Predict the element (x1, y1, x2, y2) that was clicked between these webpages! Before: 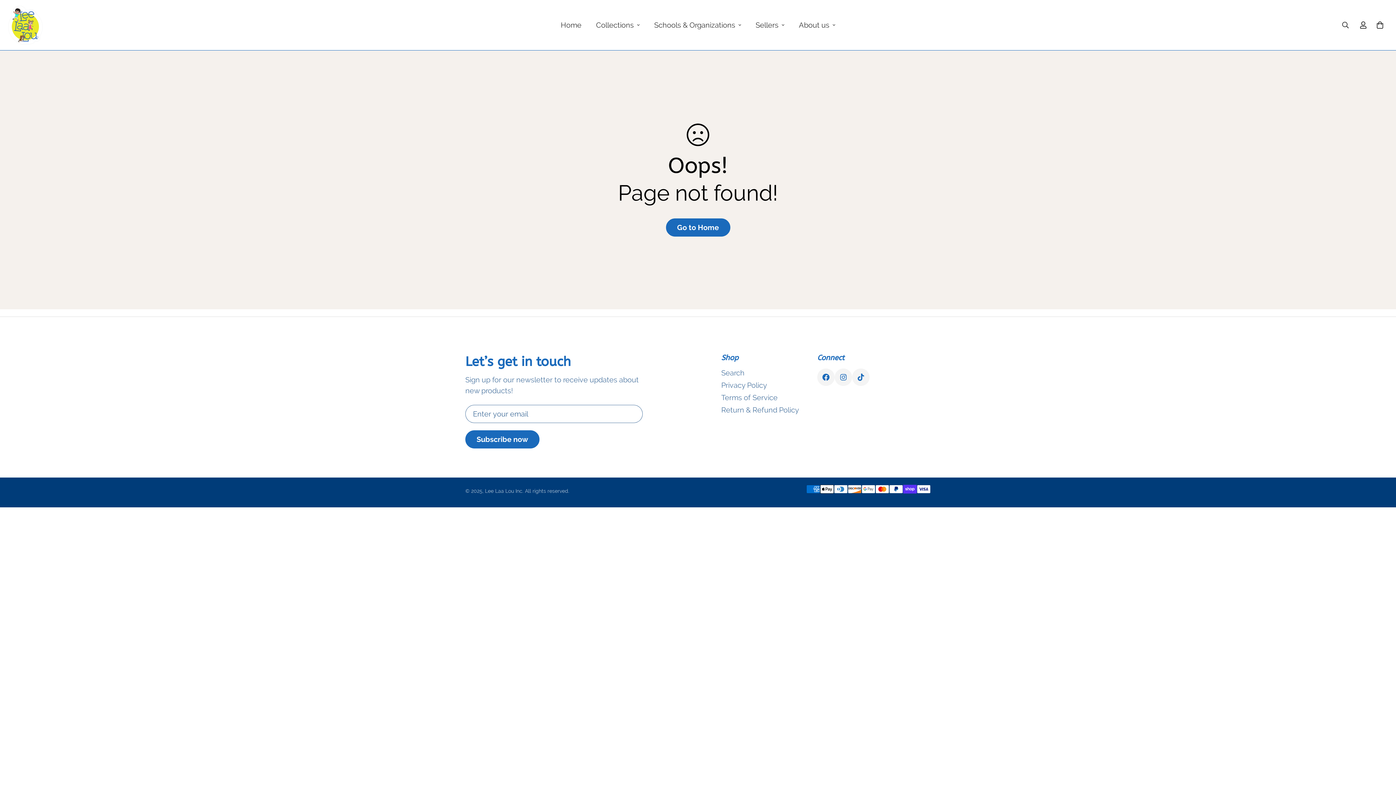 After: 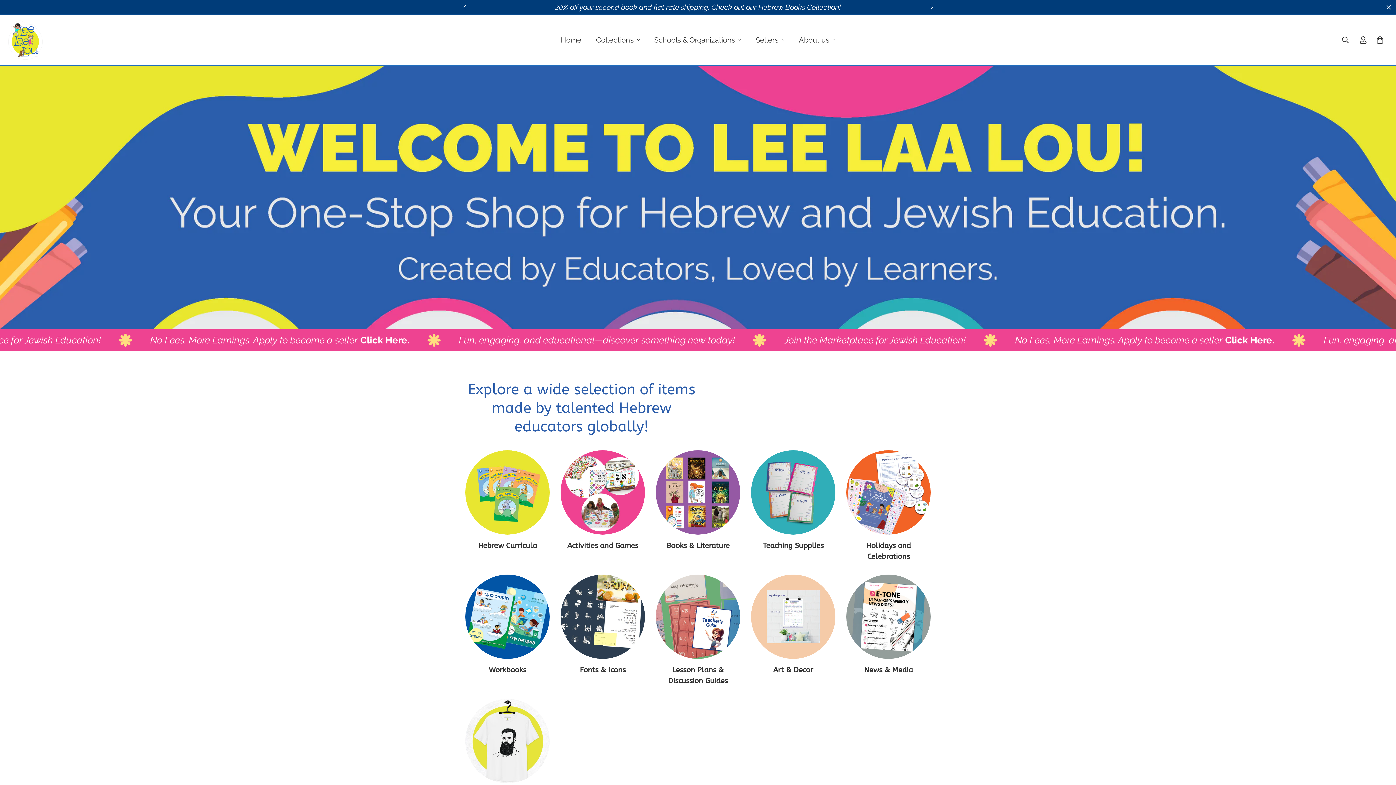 Action: bbox: (5, 0, 45, 50)